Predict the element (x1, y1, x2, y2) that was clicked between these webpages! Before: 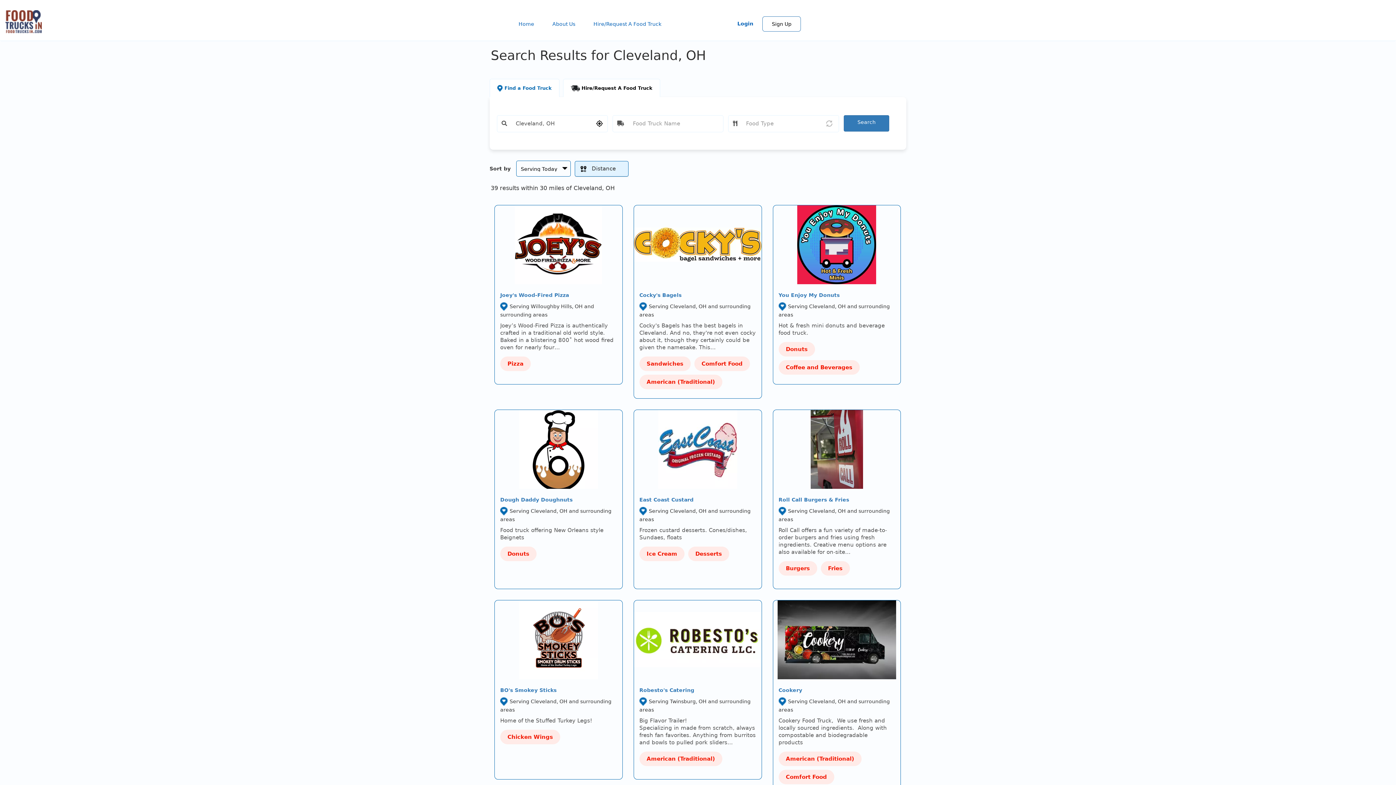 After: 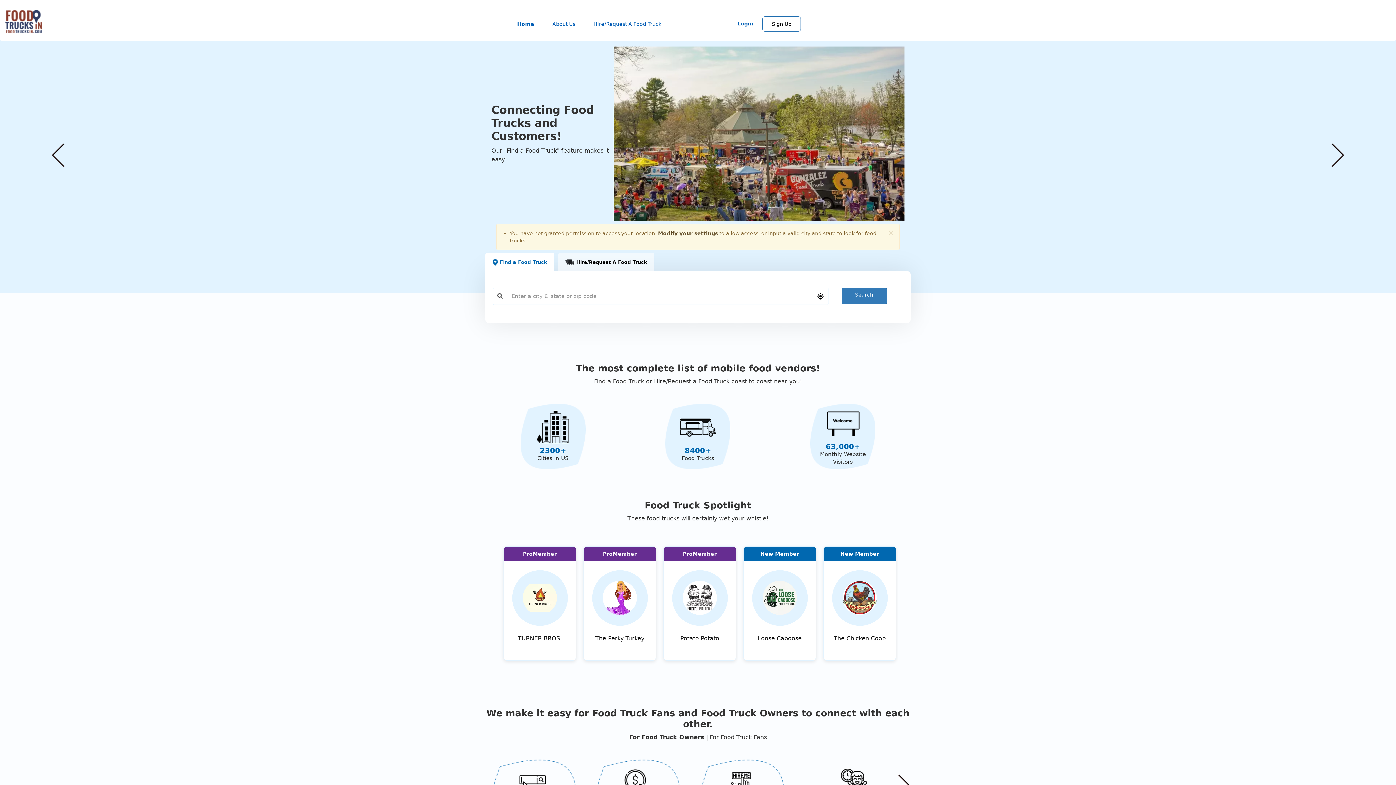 Action: label: Home bbox: (509, 16, 543, 31)